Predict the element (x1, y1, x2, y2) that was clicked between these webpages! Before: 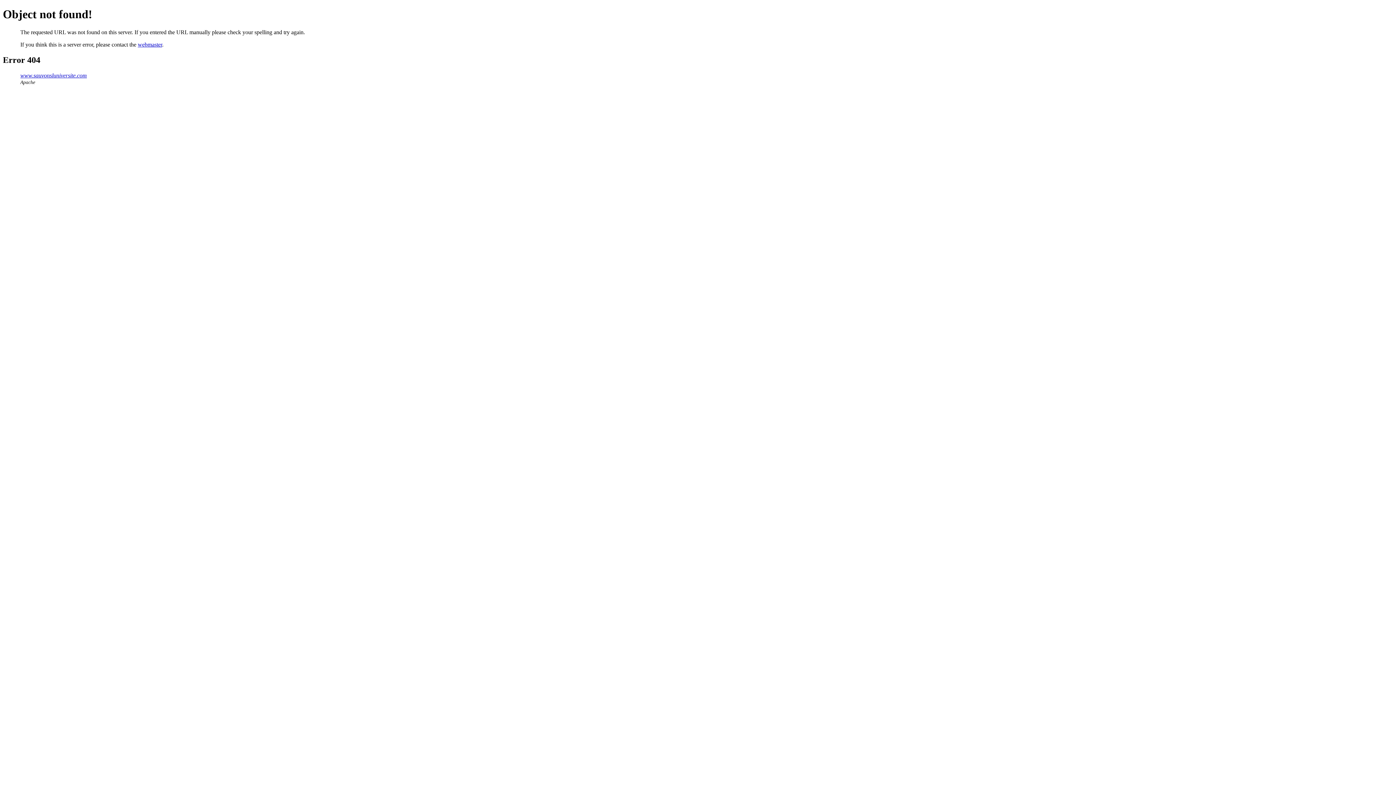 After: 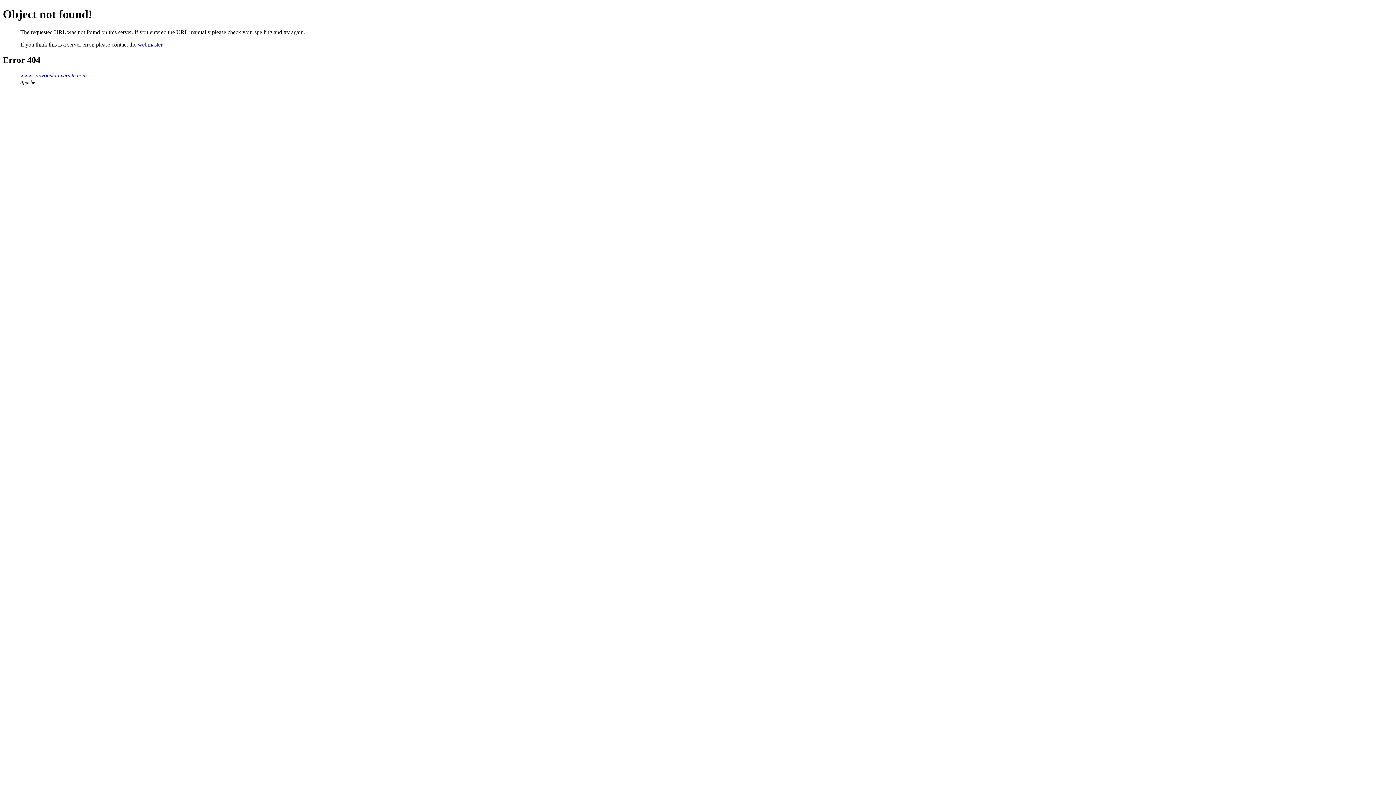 Action: bbox: (137, 41, 162, 47) label: webmaster